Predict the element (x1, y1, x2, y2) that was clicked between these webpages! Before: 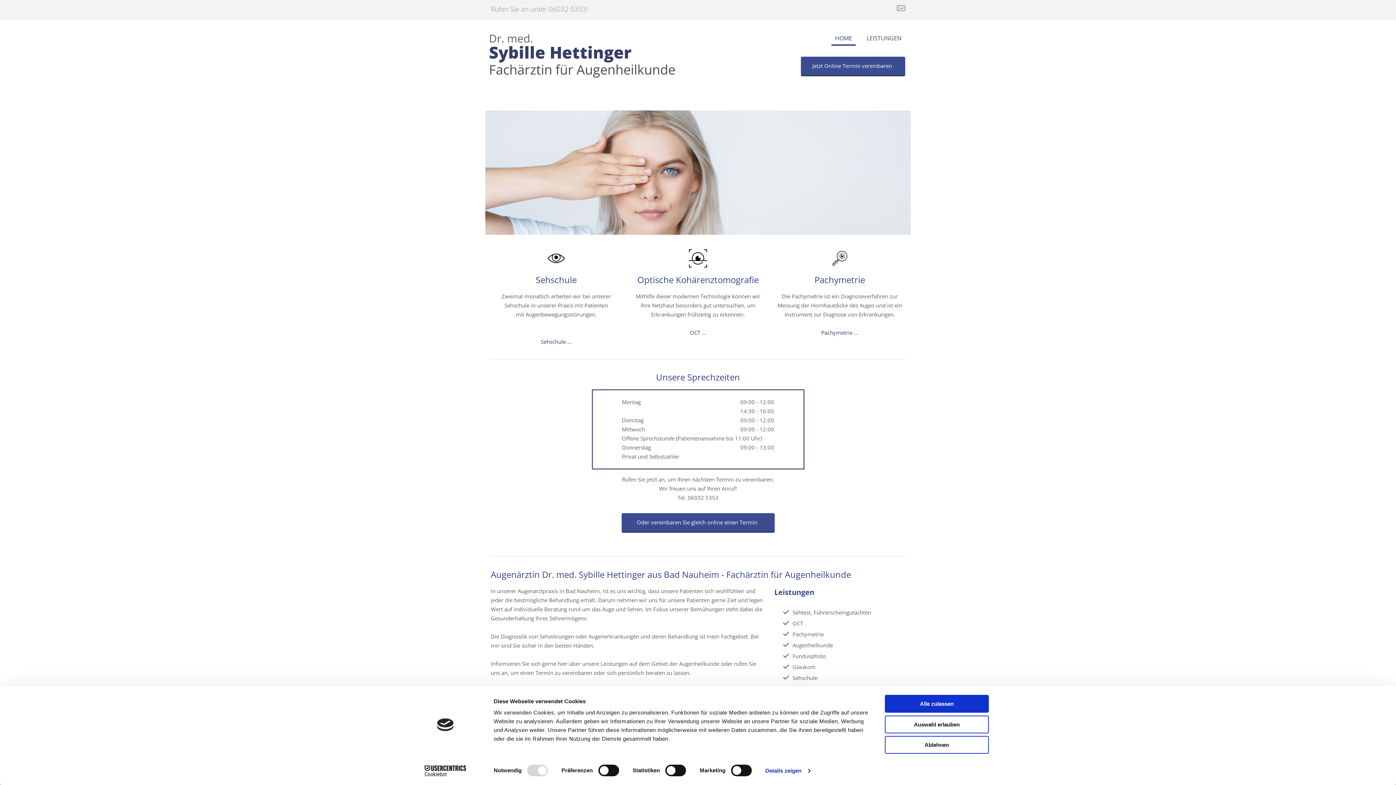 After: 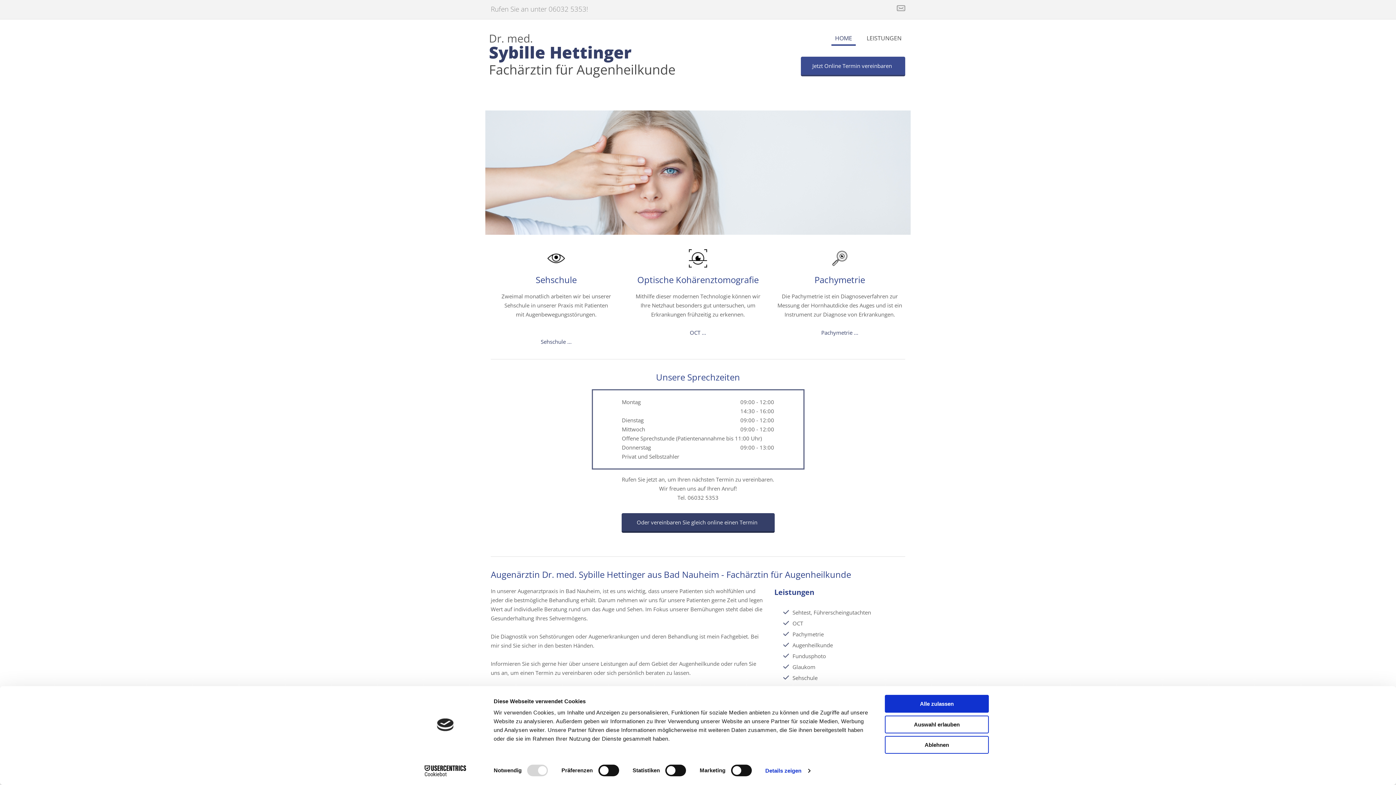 Action: bbox: (621, 513, 774, 532) label: Oder vereinbaren Sie gleich online einen Termin